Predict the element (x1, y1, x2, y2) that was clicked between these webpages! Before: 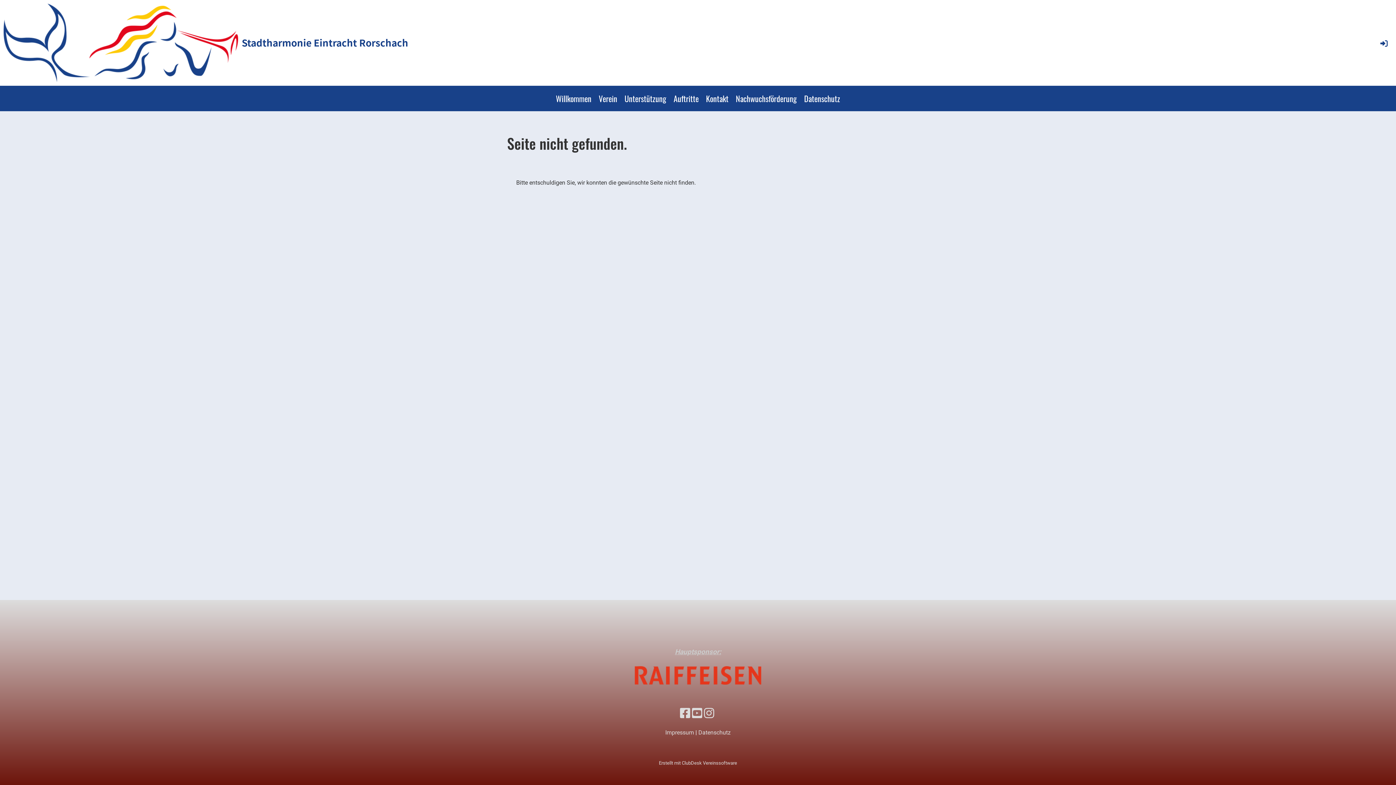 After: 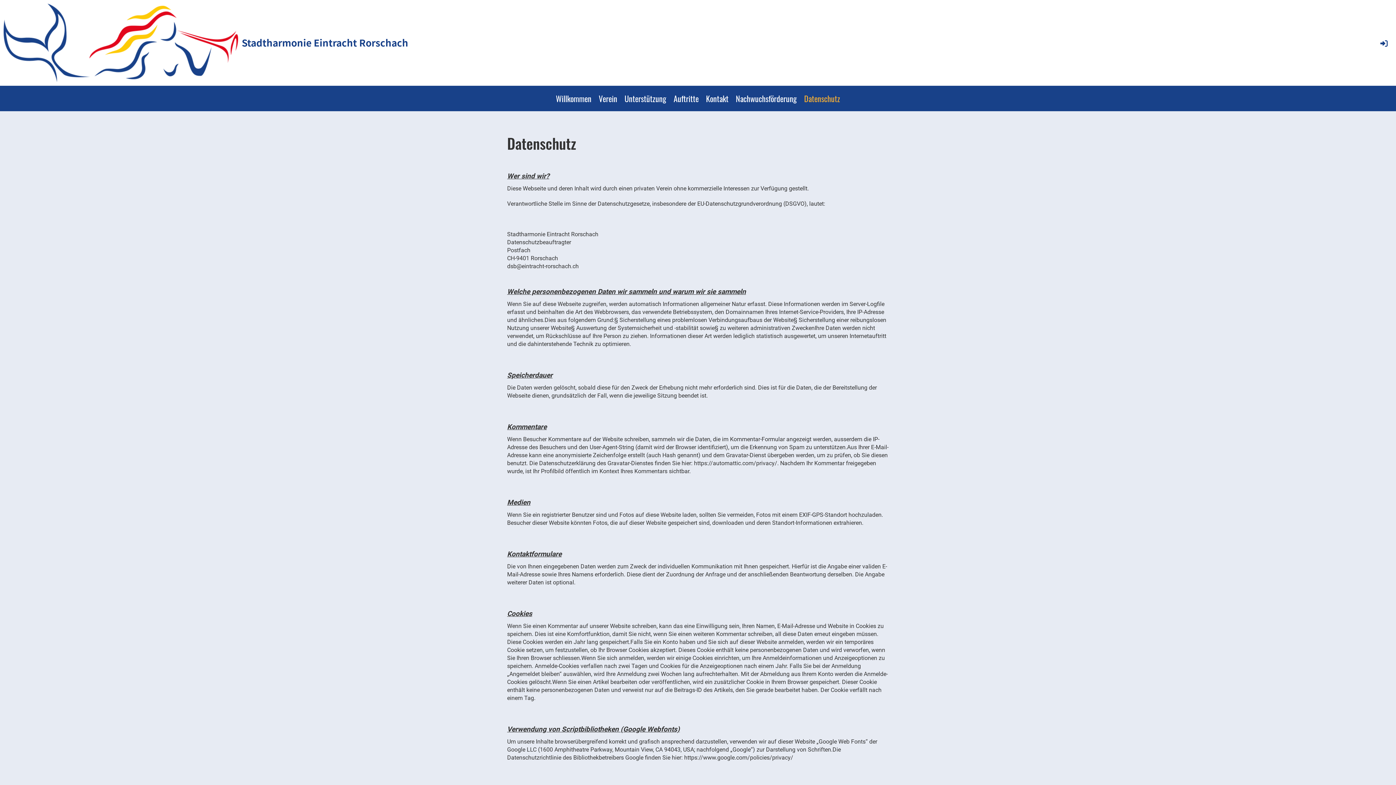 Action: label: Datenschutz bbox: (698, 729, 730, 736)